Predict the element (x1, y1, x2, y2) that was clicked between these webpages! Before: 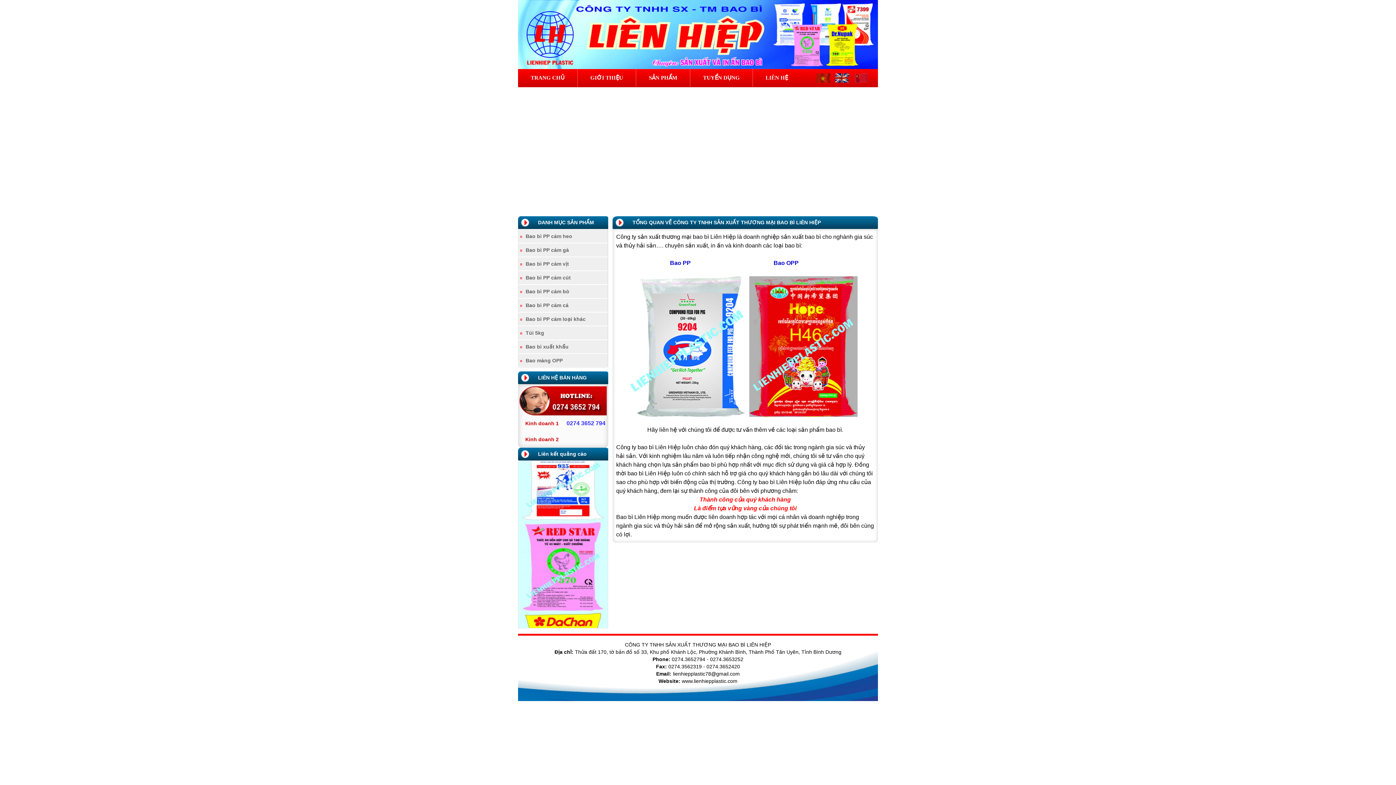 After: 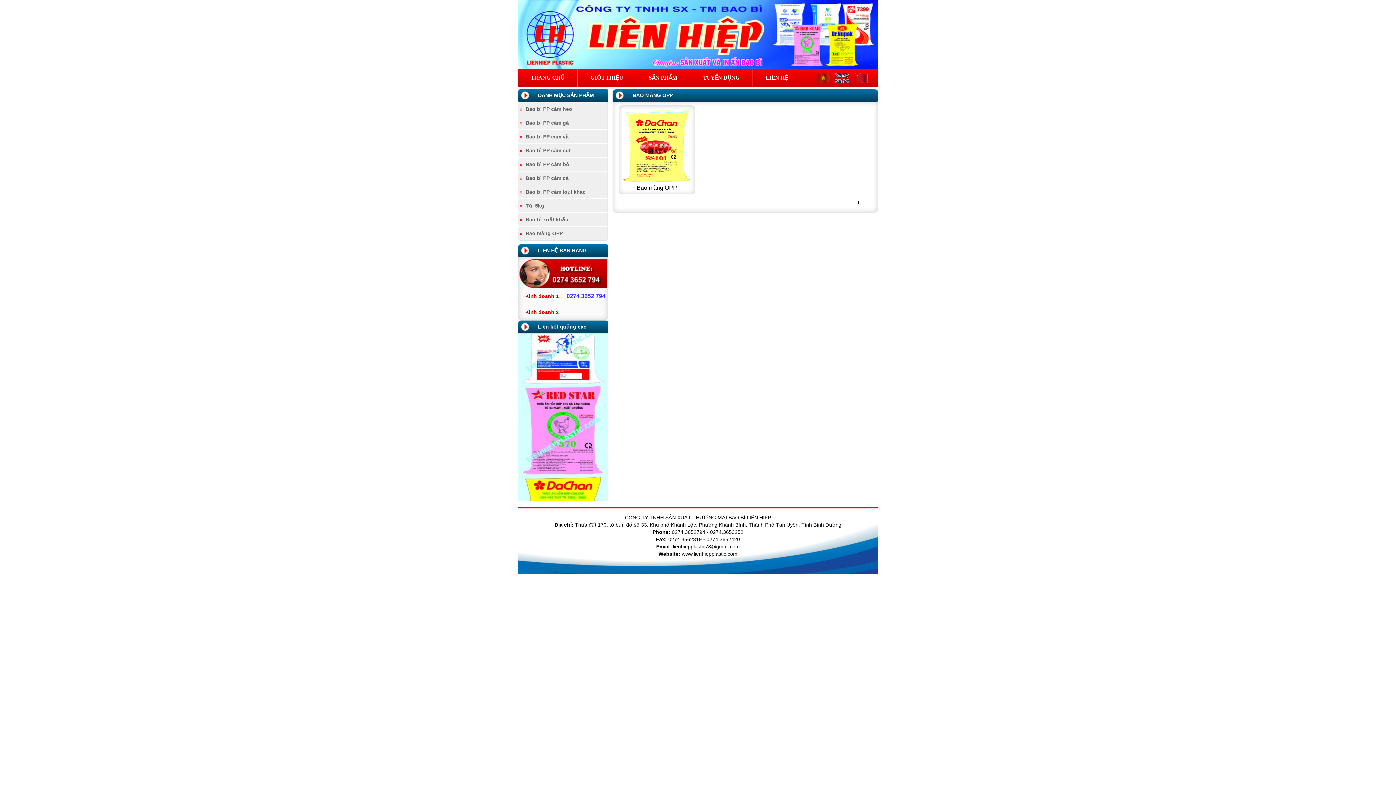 Action: label: Bao màng OPP bbox: (518, 353, 607, 367)